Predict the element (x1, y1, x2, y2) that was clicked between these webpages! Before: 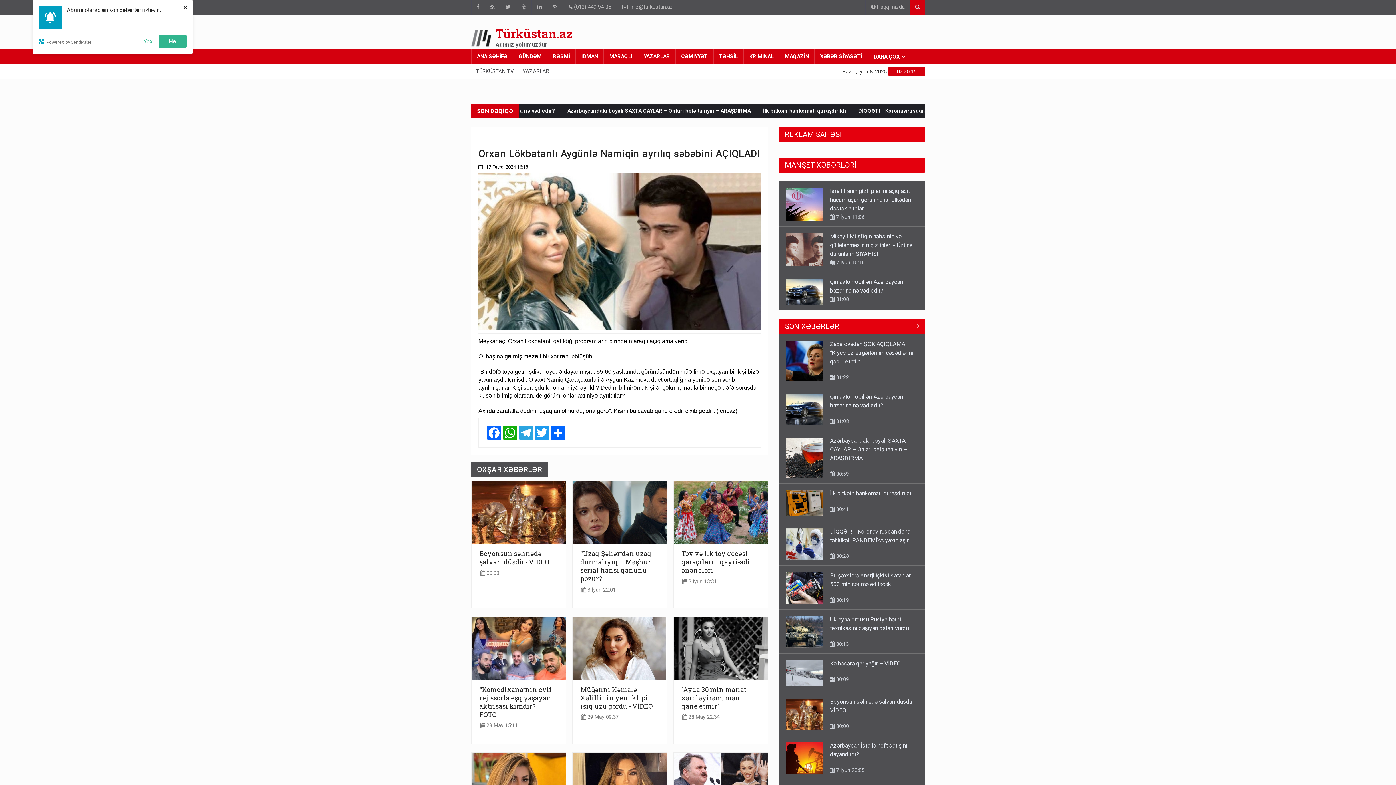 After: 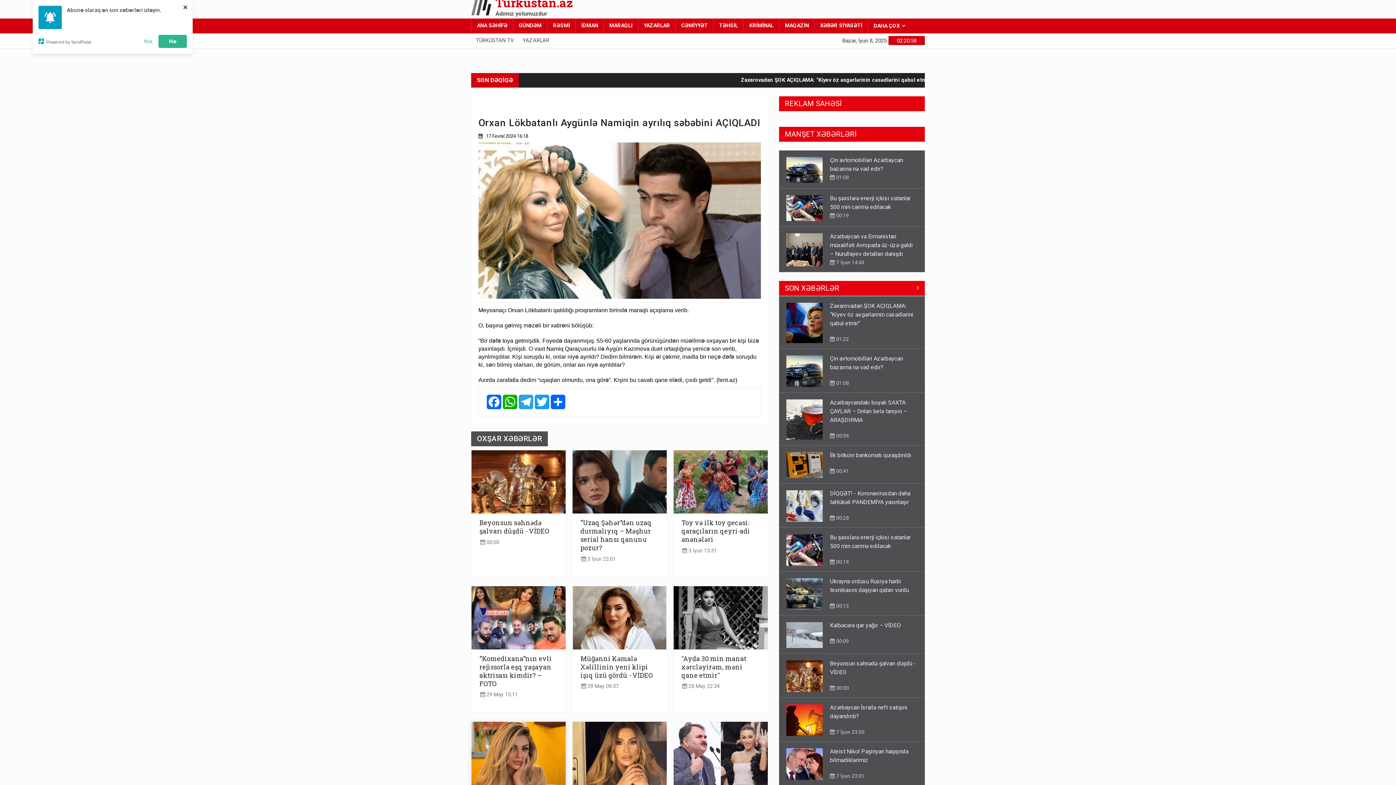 Action: bbox: (471, 753, 565, 816)